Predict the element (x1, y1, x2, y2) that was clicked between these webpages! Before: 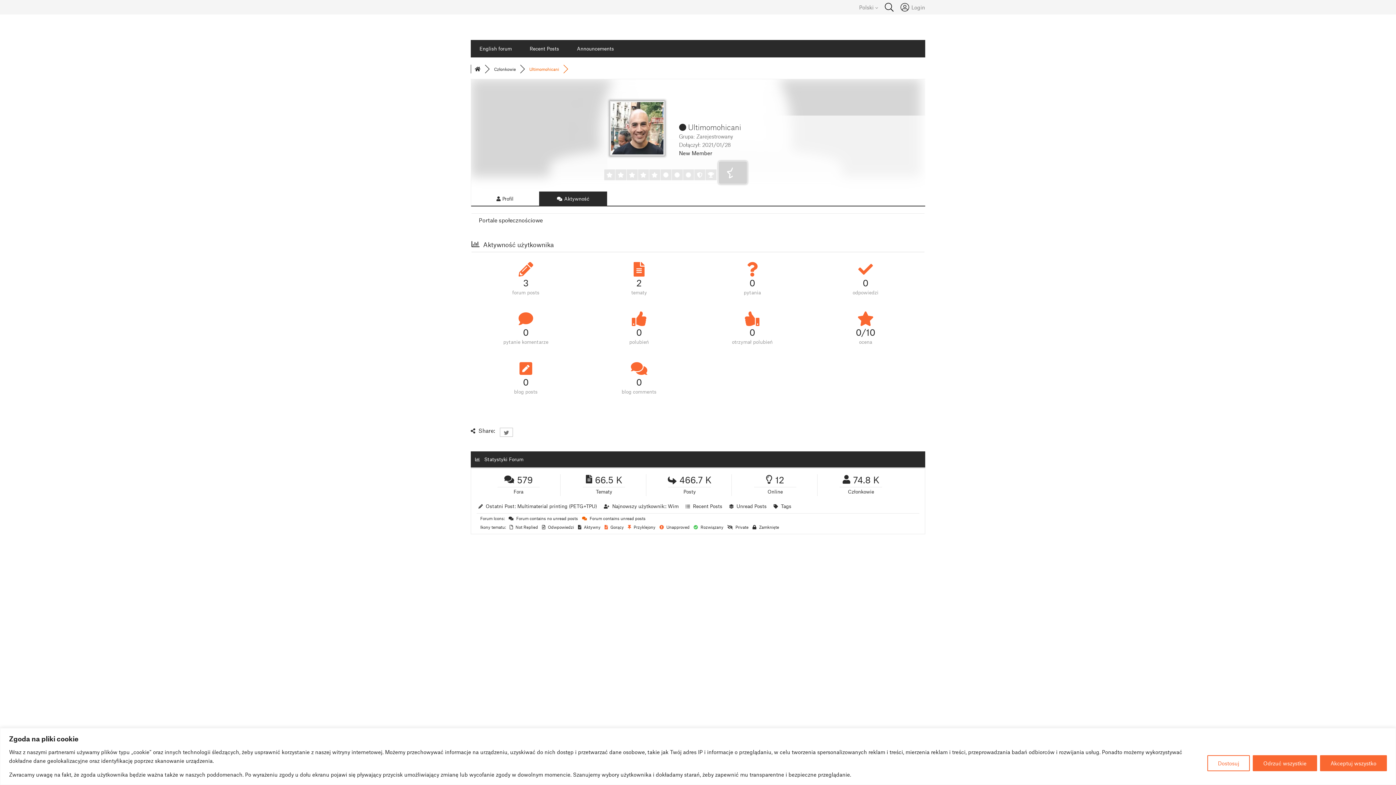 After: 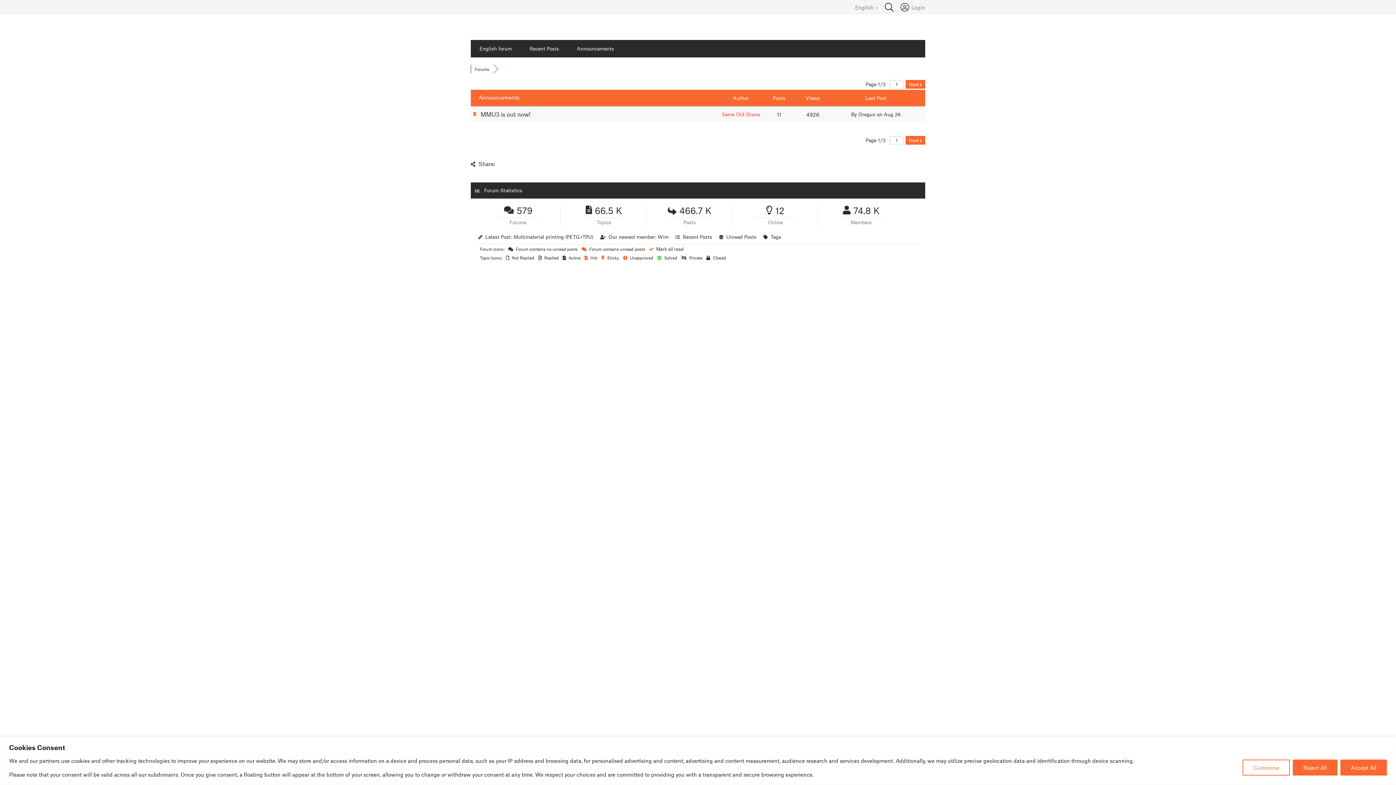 Action: bbox: (568, 40, 622, 57) label: Announcements